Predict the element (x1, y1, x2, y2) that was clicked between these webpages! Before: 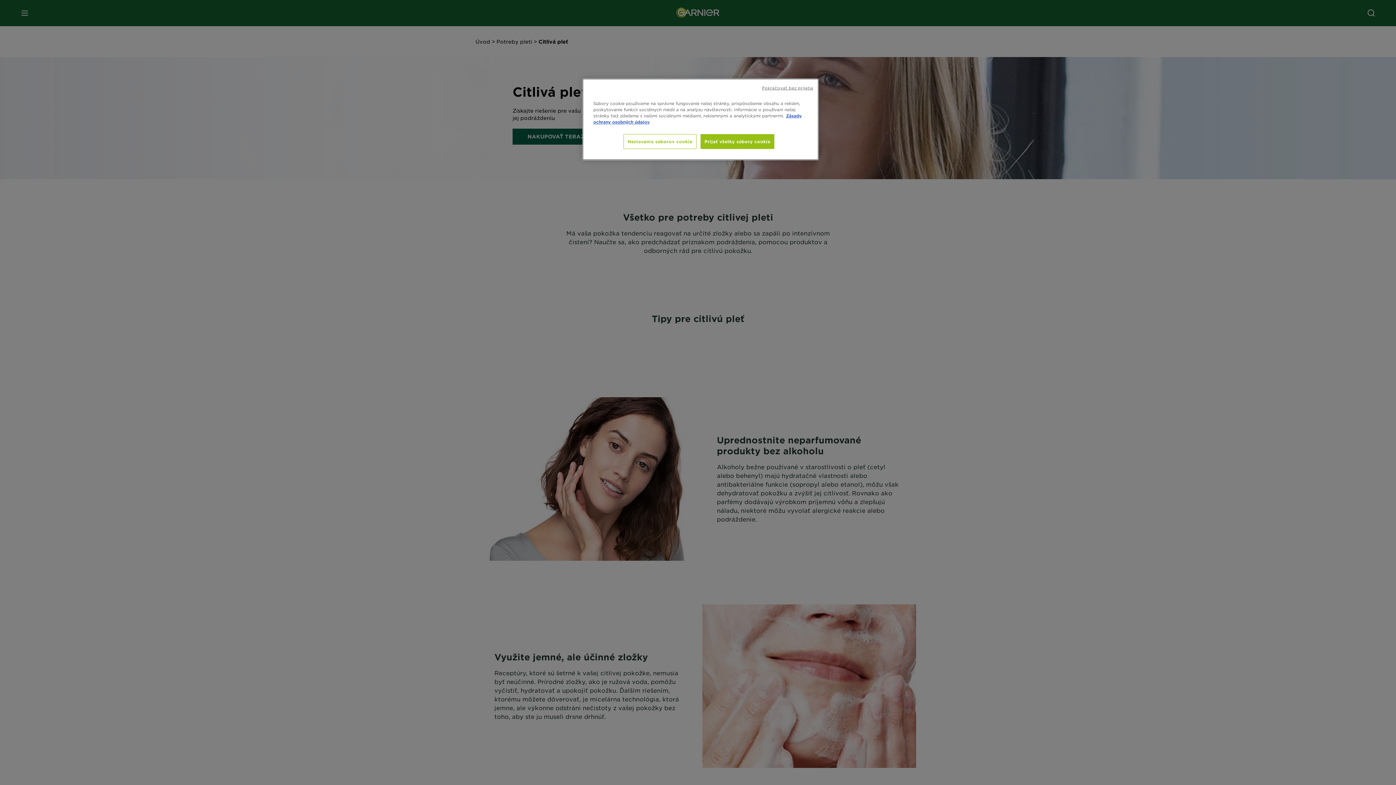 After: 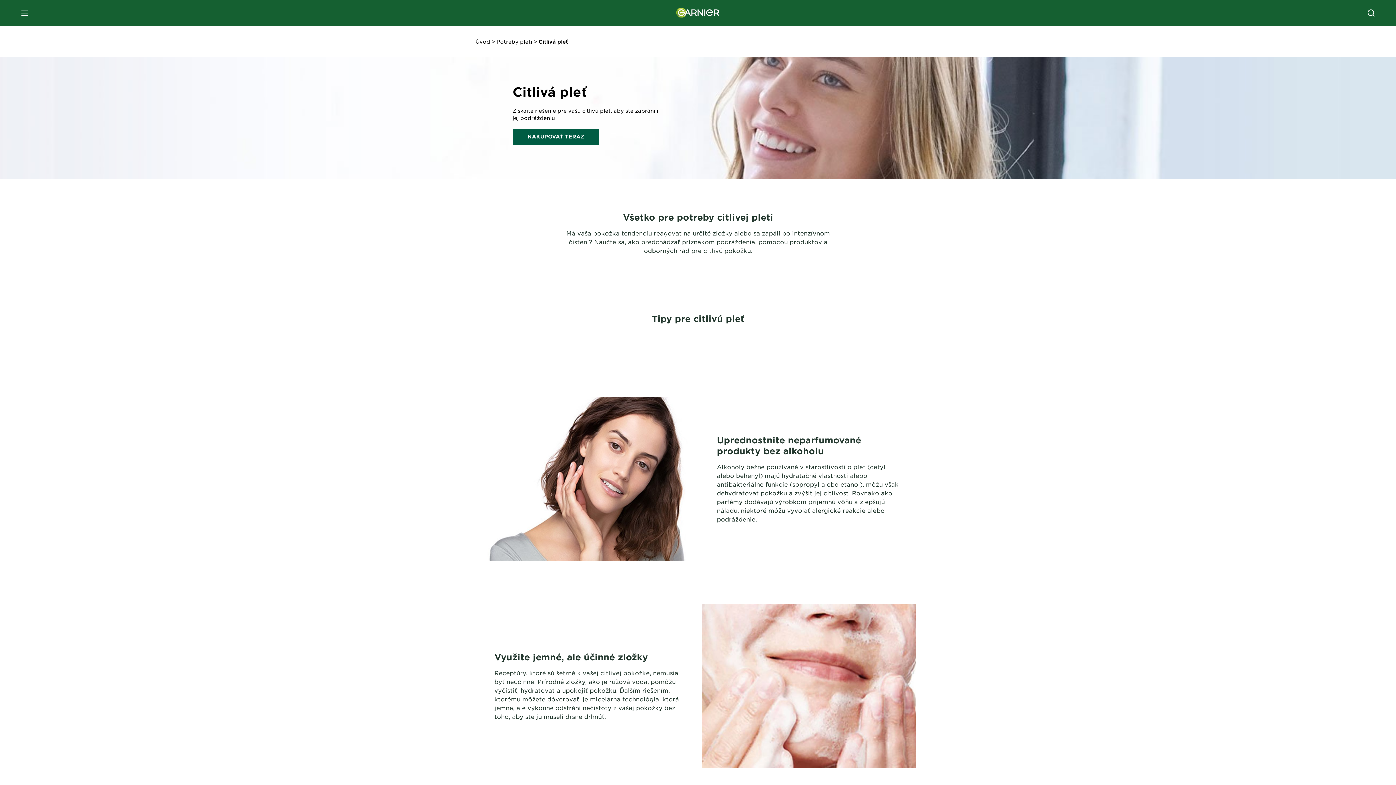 Action: label: Prijať všetky súbory cookie bbox: (700, 134, 774, 149)